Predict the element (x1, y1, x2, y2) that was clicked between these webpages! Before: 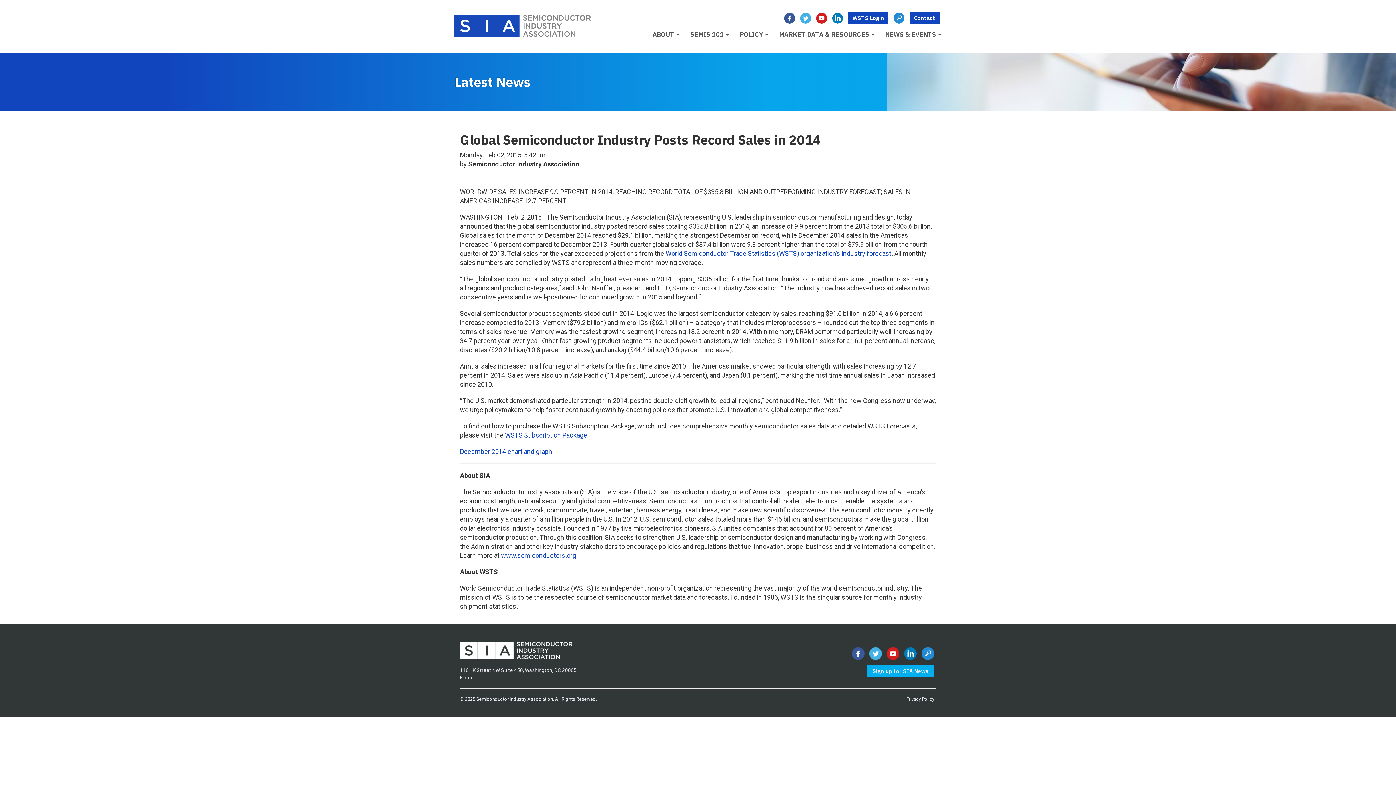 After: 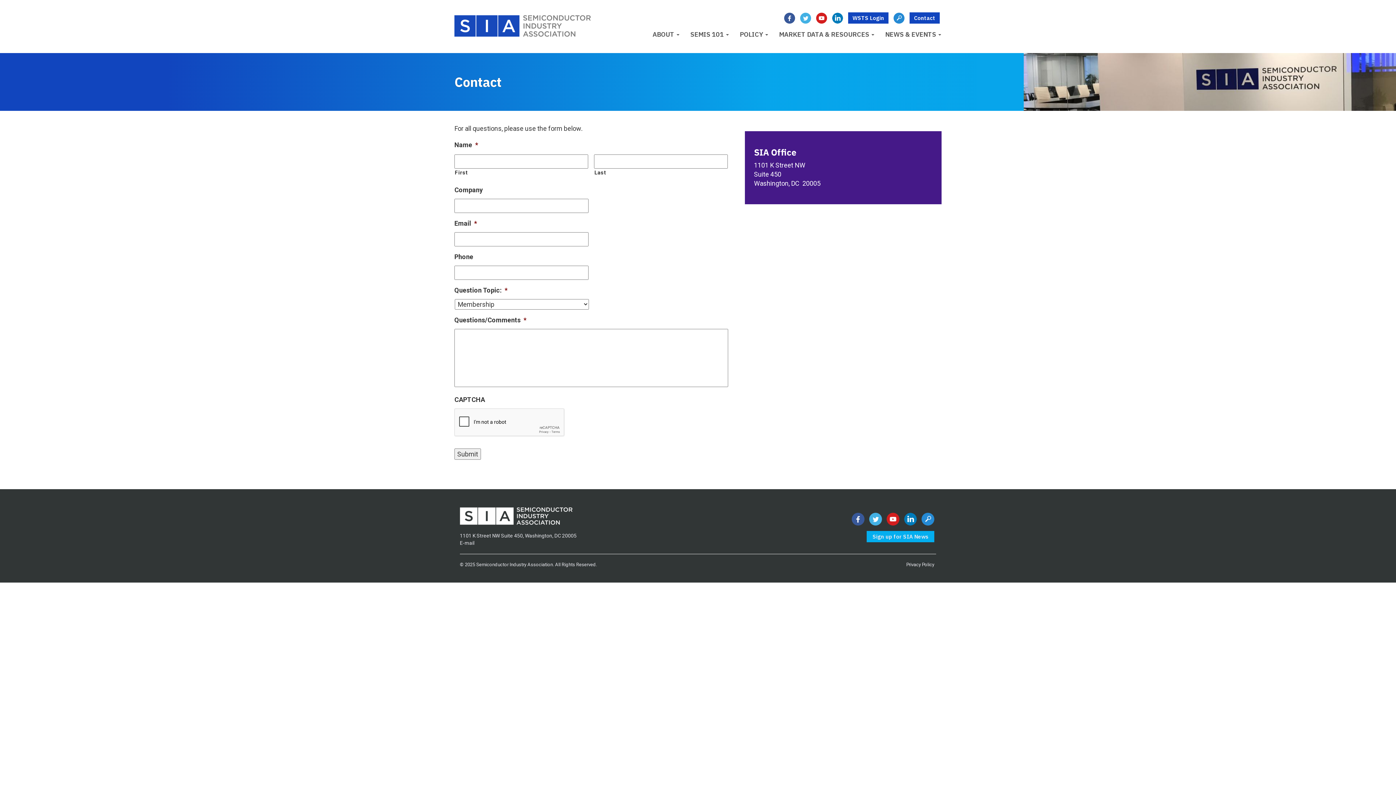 Action: label: Contact bbox: (909, 12, 940, 23)